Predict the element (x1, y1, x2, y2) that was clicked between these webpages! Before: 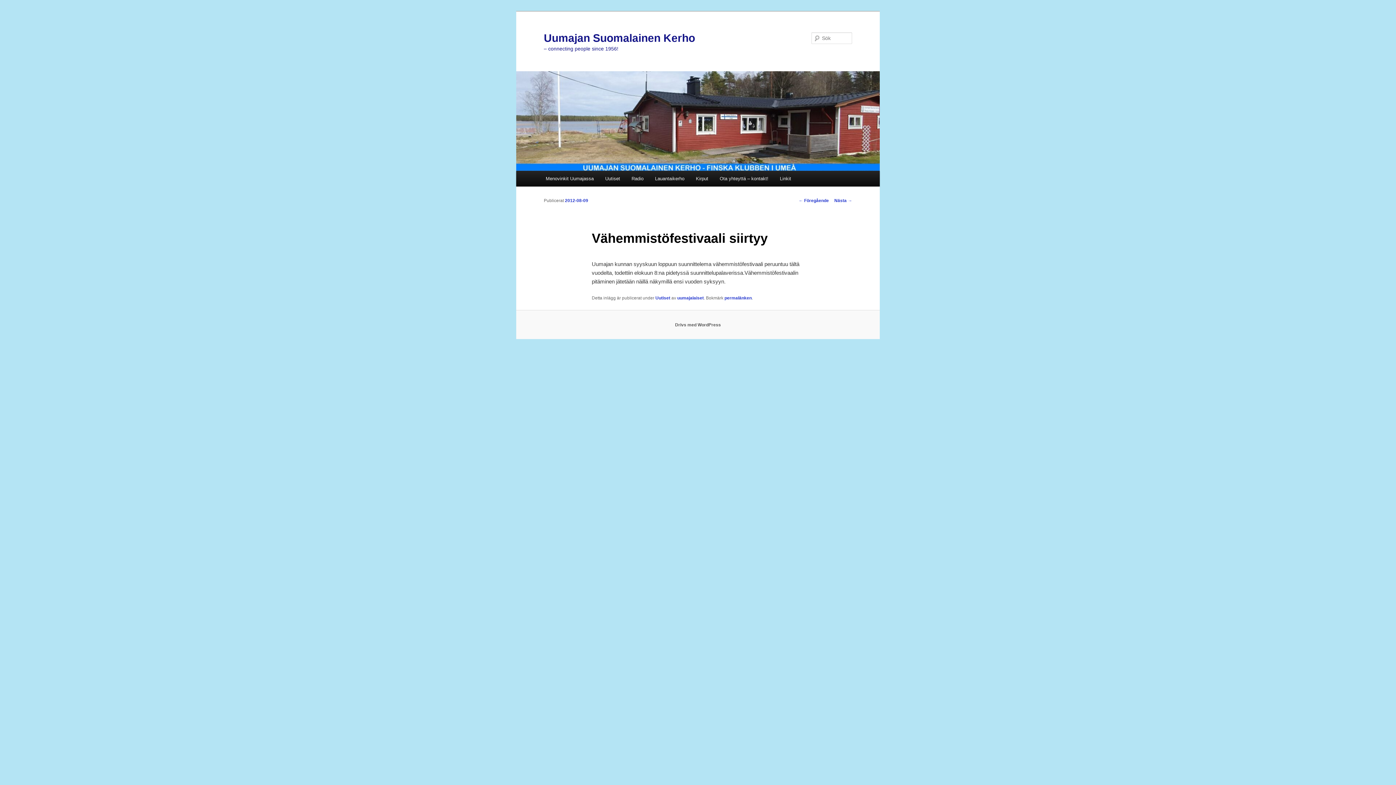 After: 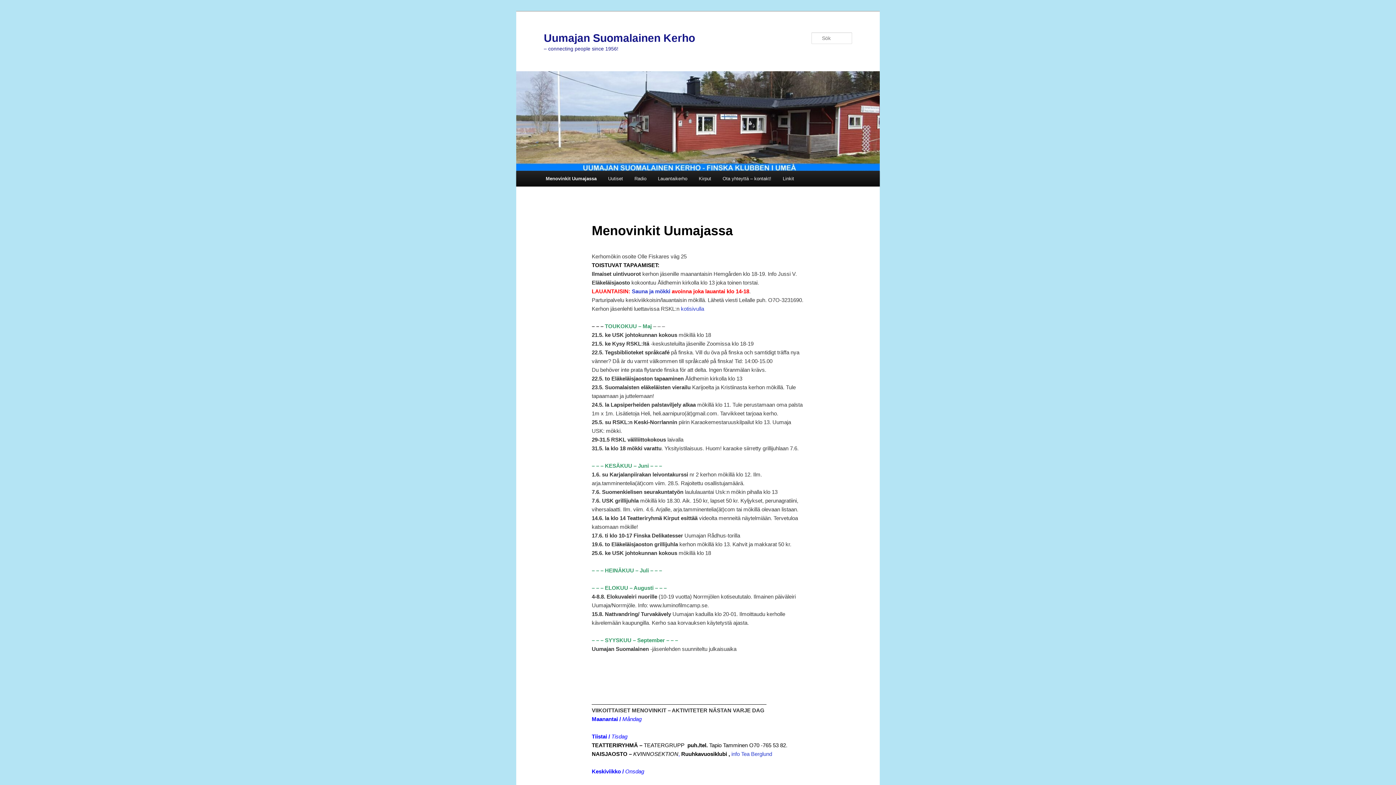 Action: bbox: (540, 170, 599, 186) label: Menovinkit Uumajassa